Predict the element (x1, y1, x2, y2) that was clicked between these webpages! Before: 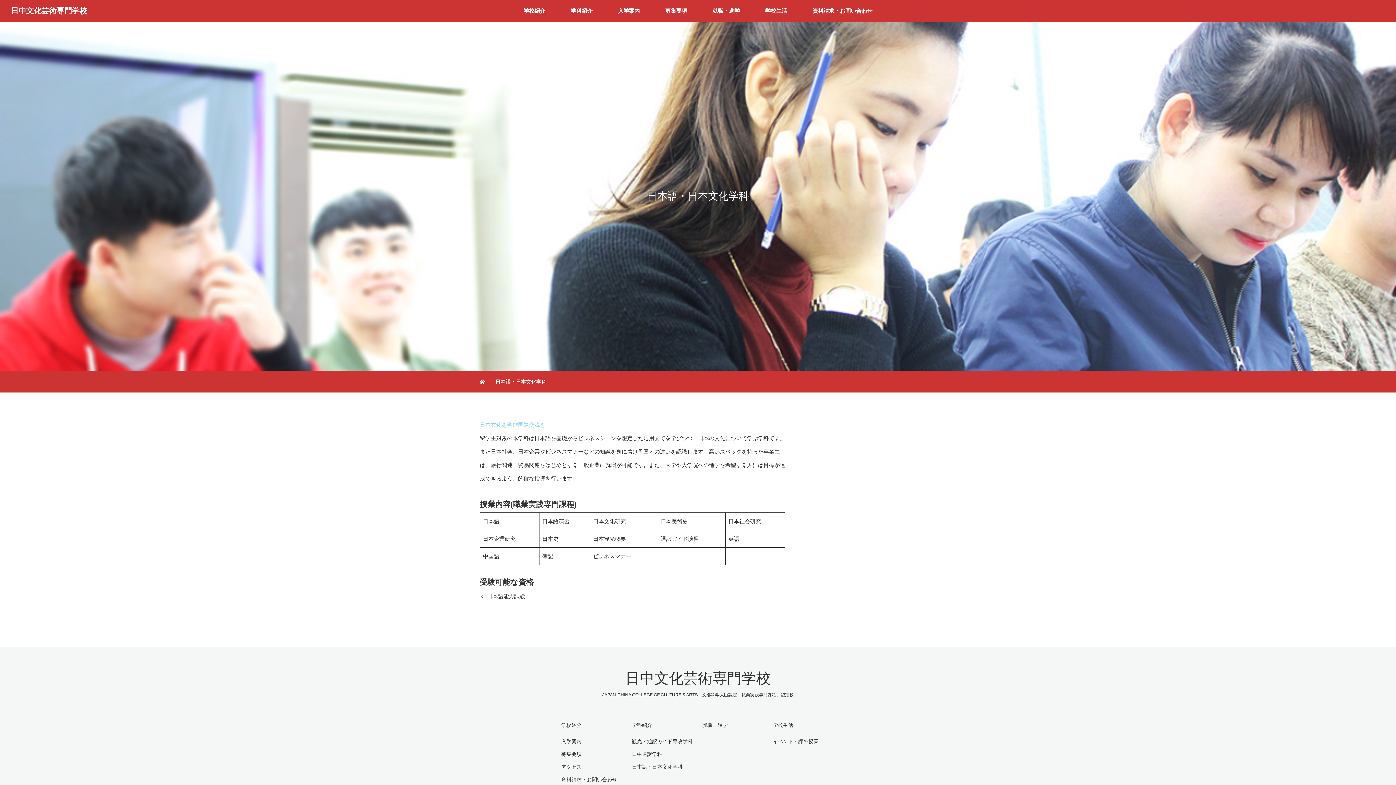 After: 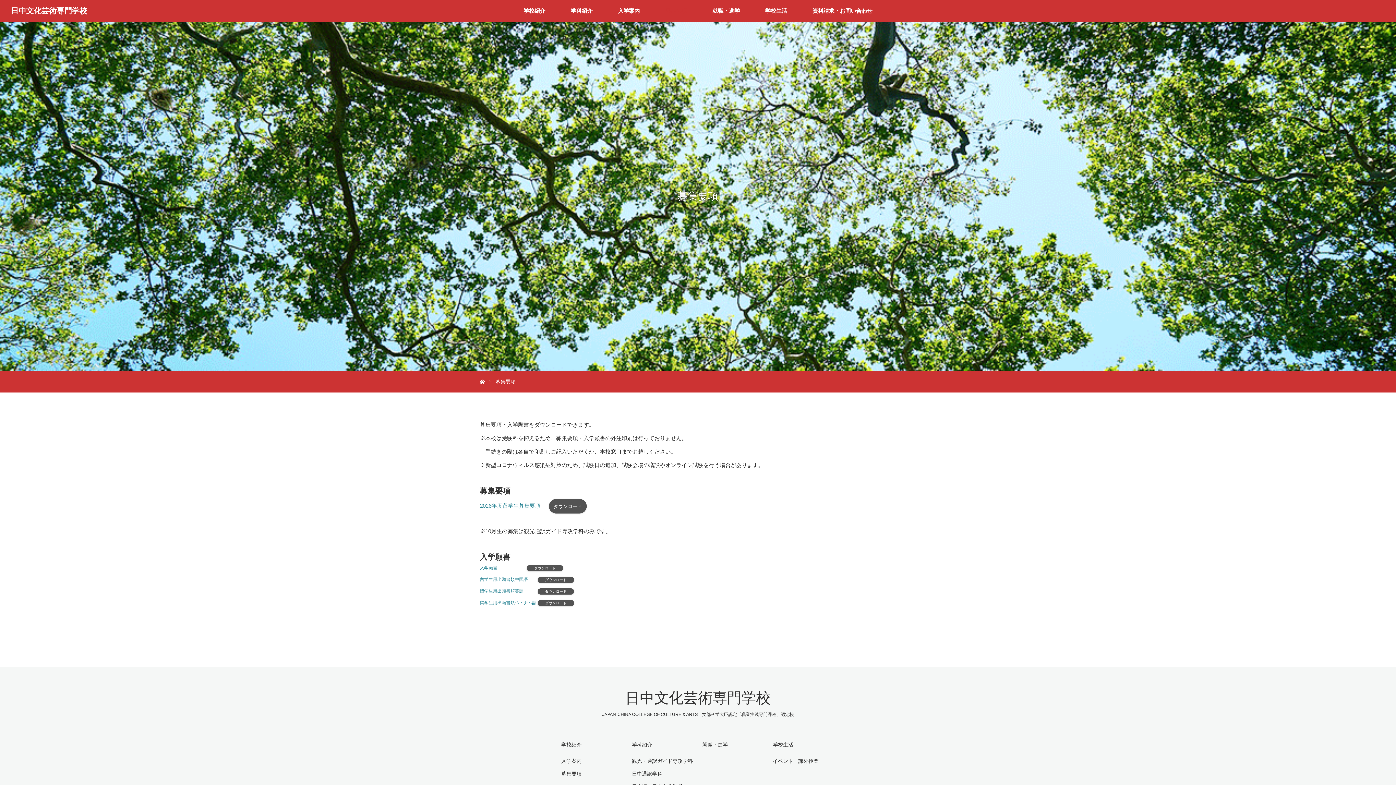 Action: bbox: (652, 0, 700, 21) label: 募集要項